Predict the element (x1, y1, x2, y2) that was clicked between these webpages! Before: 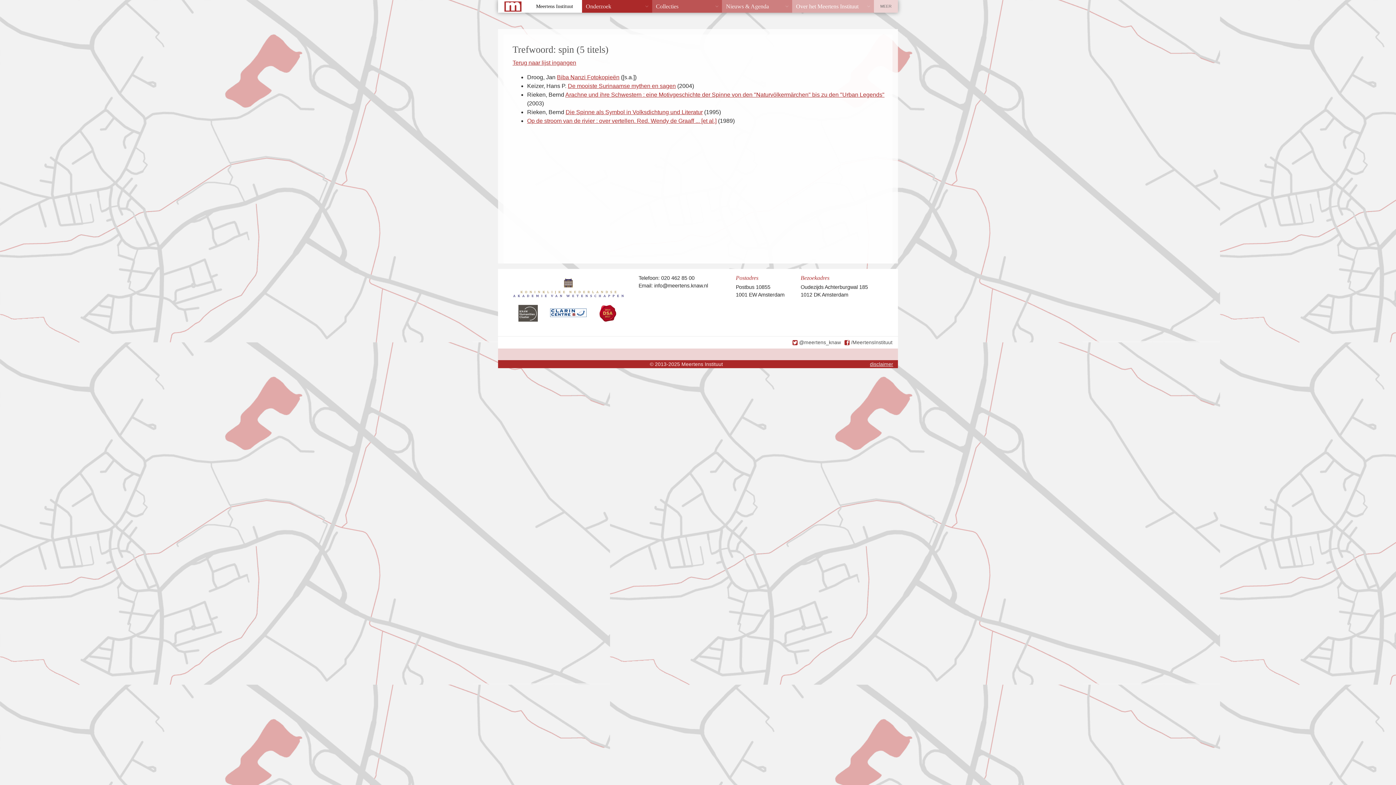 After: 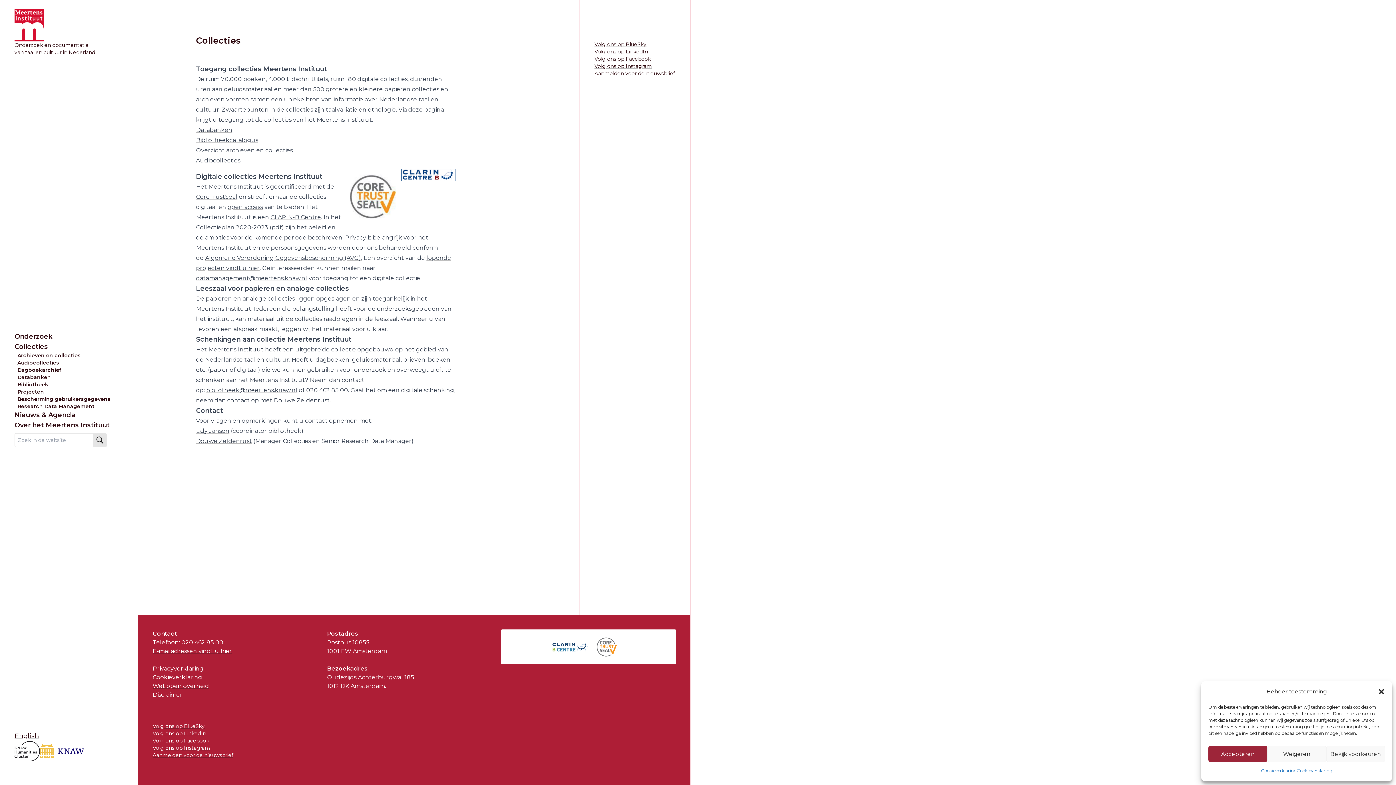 Action: bbox: (652, 0, 722, 12) label: Collecties